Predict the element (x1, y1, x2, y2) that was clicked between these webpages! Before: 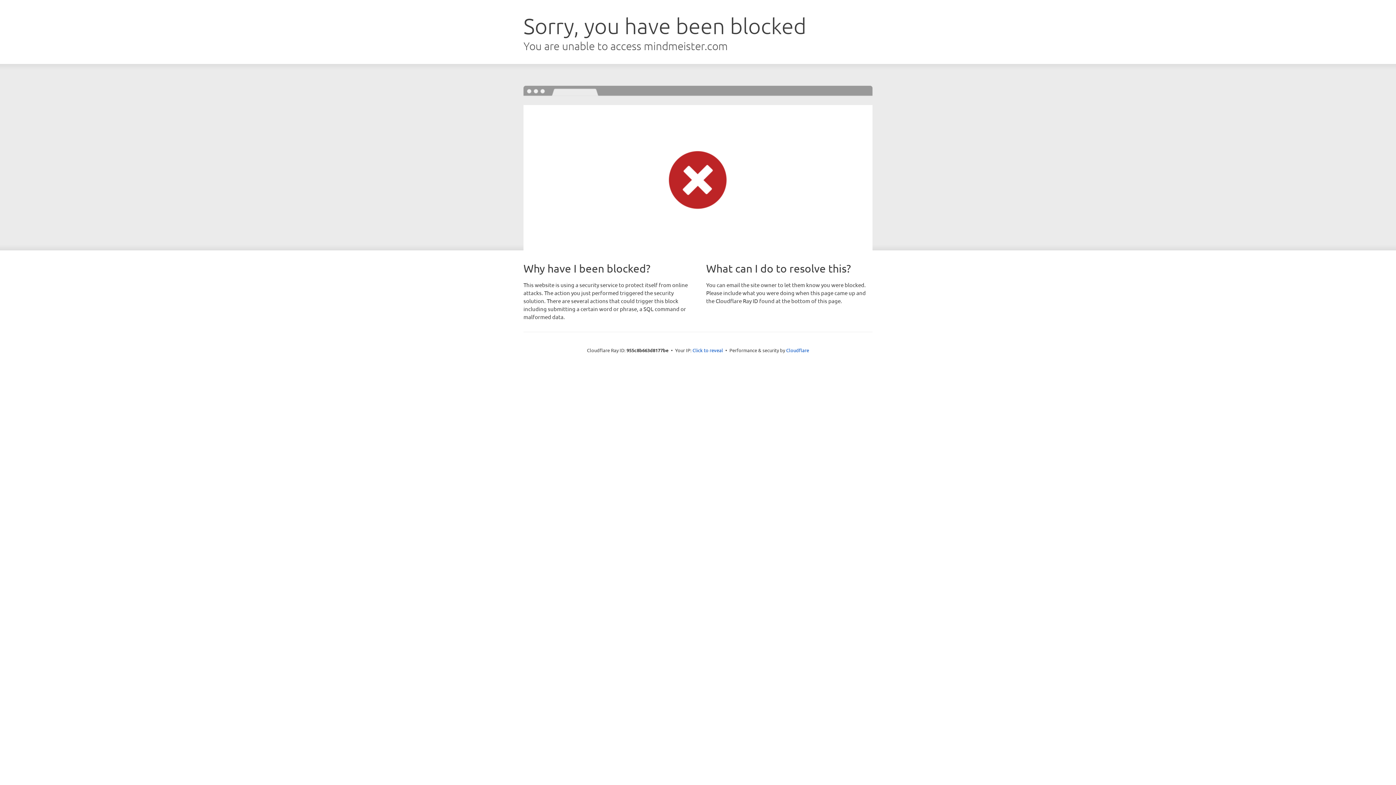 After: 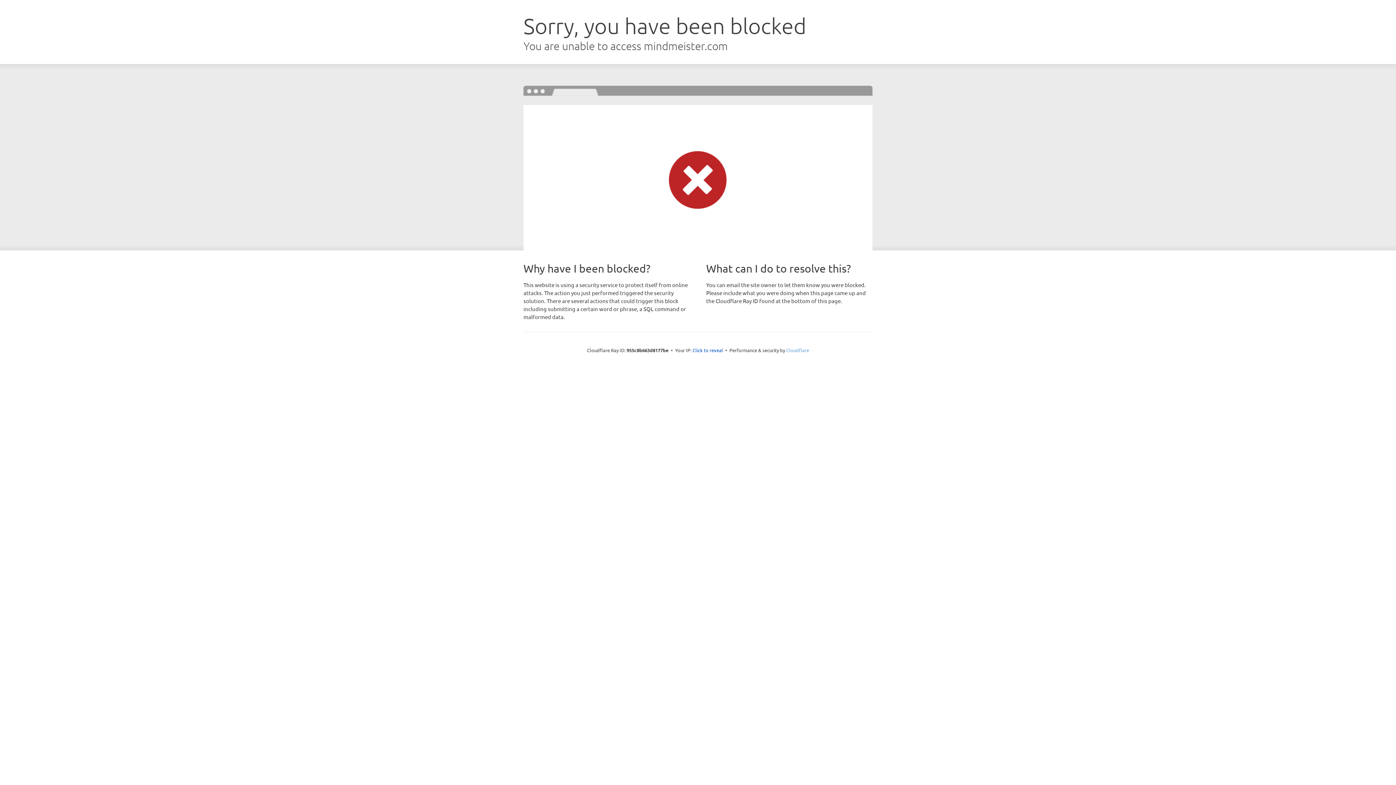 Action: bbox: (786, 347, 809, 353) label: Cloudflare